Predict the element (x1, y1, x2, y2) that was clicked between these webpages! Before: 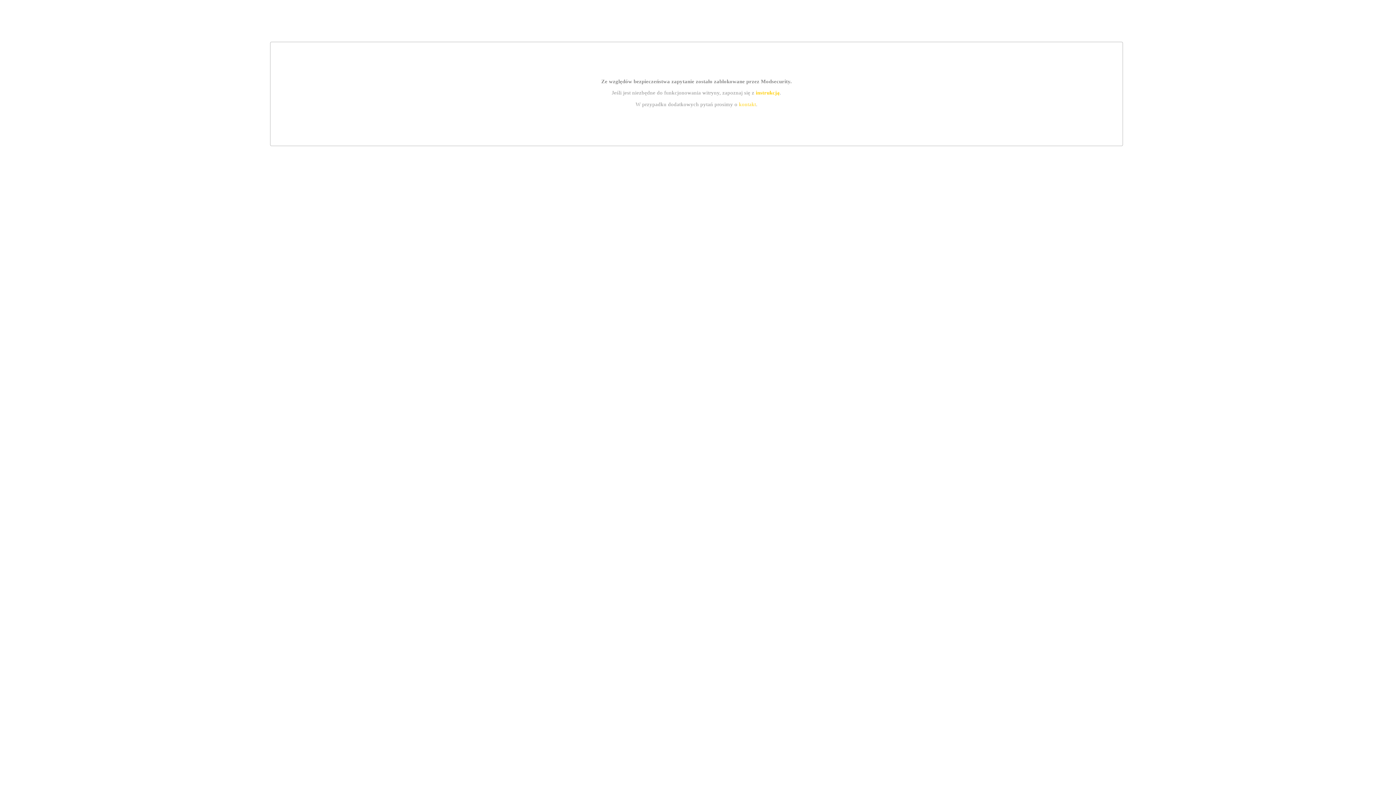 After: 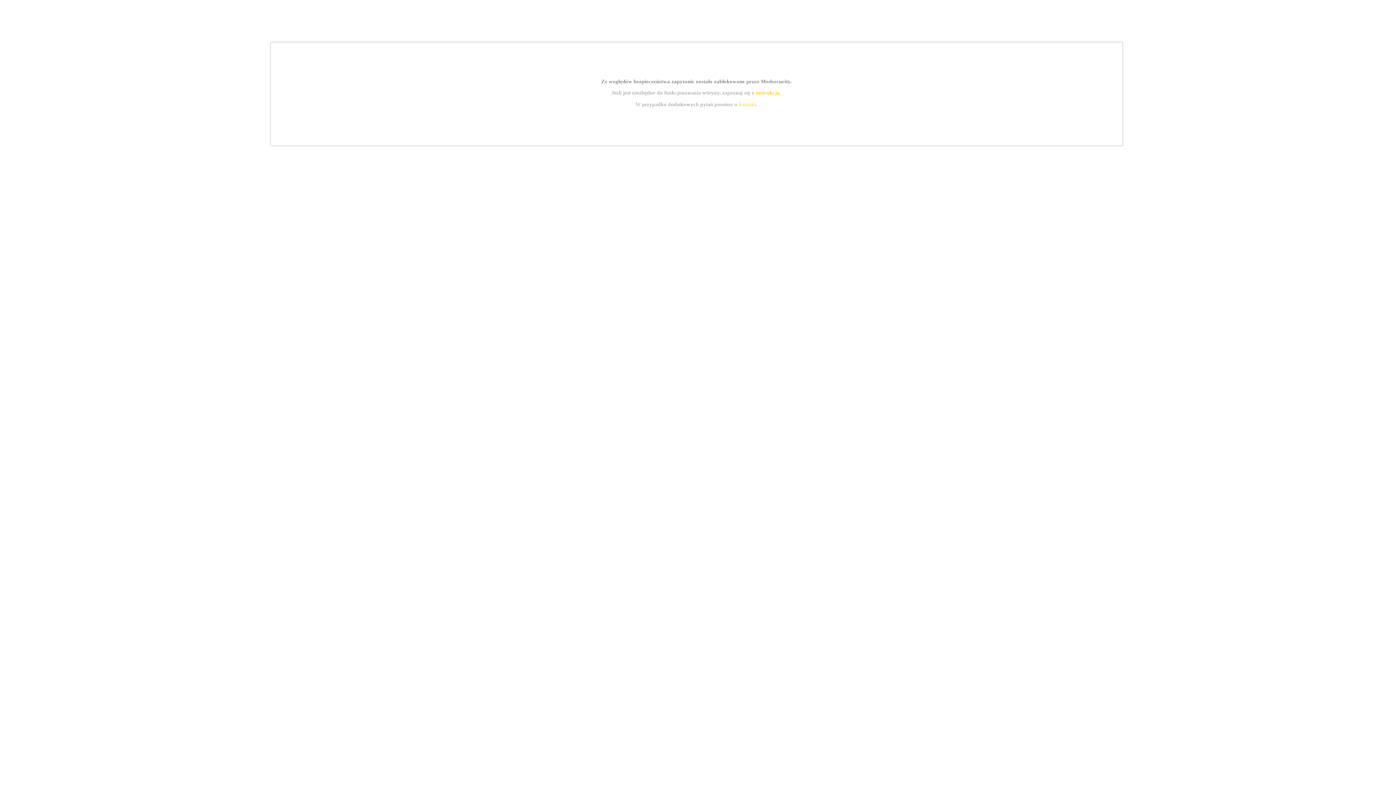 Action: bbox: (739, 101, 756, 107) label: kontakt